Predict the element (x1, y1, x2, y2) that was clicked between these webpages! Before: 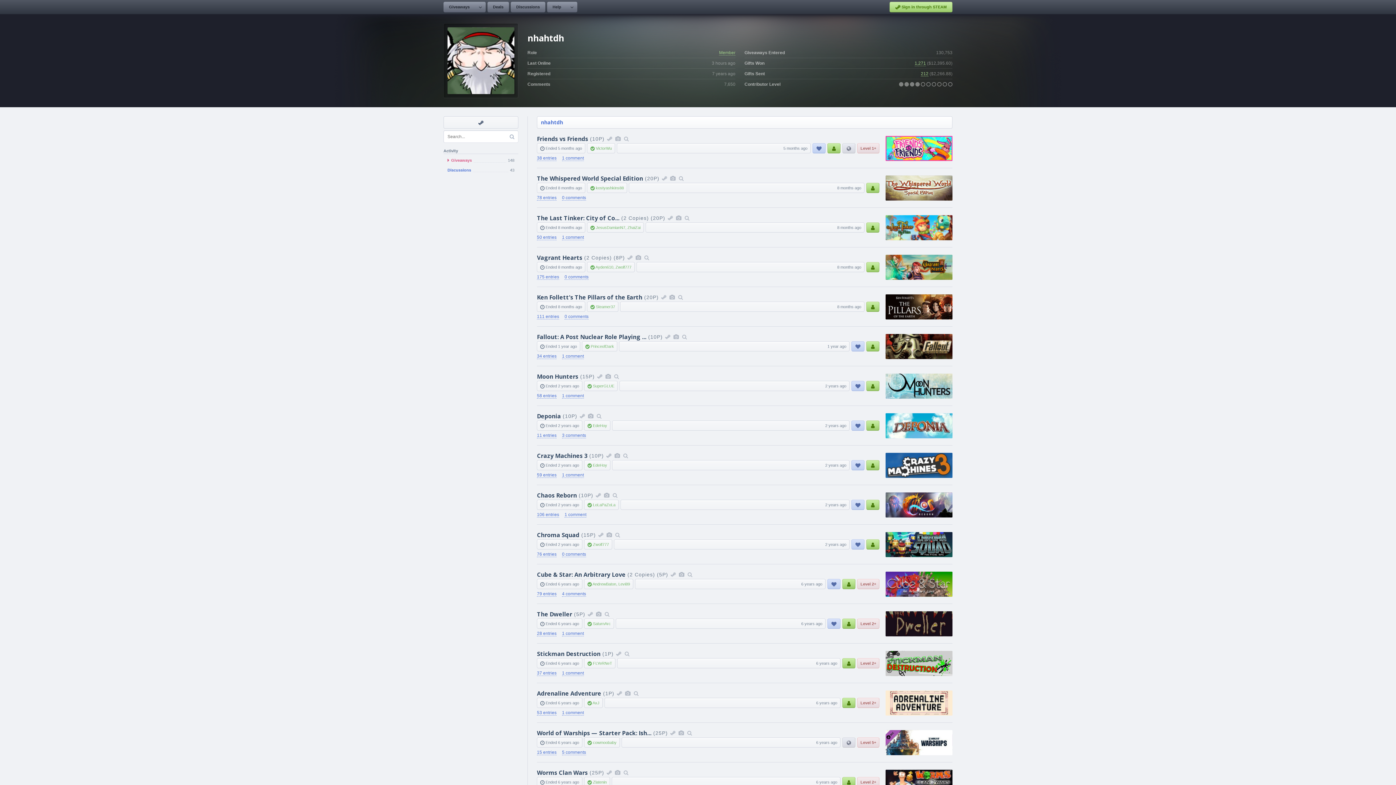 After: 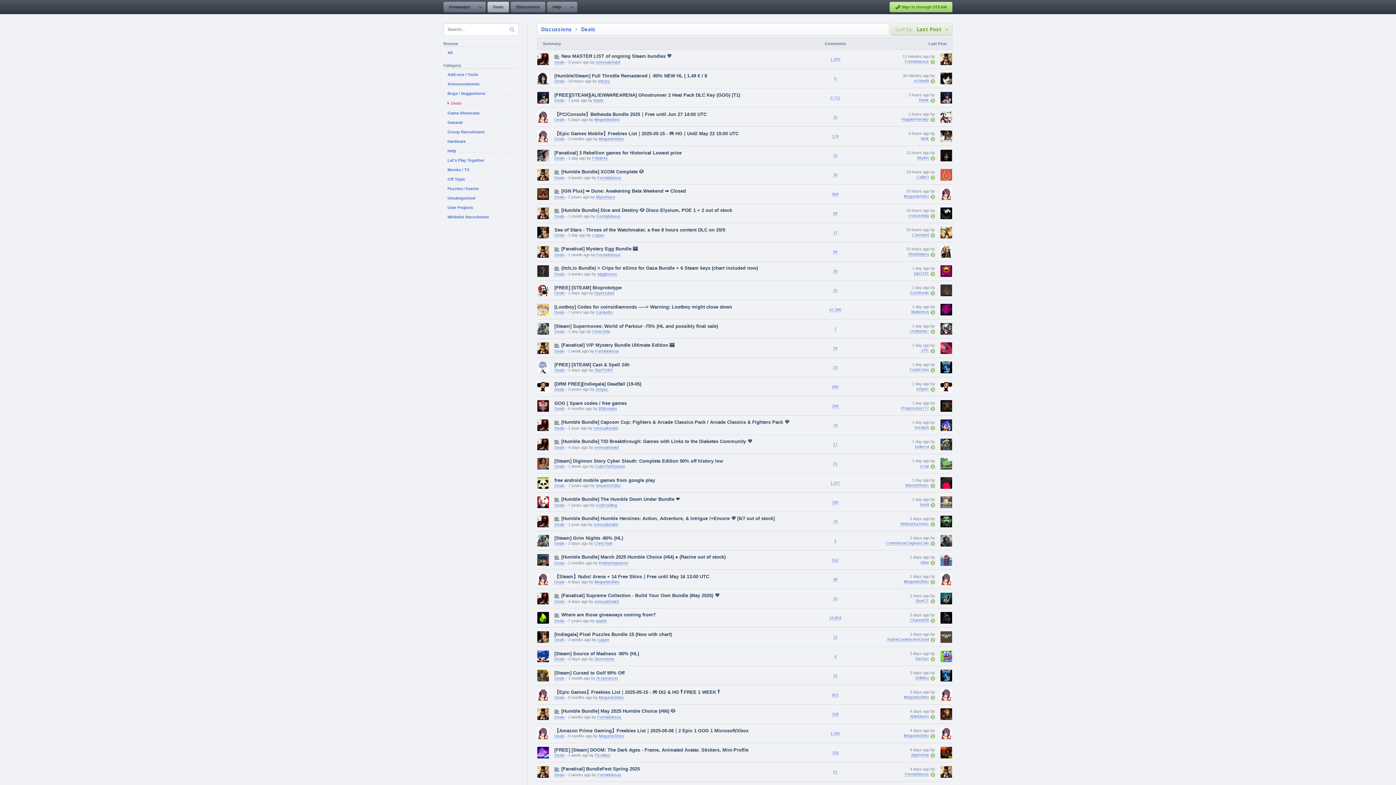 Action: label: Deals bbox: (487, 1, 509, 12)